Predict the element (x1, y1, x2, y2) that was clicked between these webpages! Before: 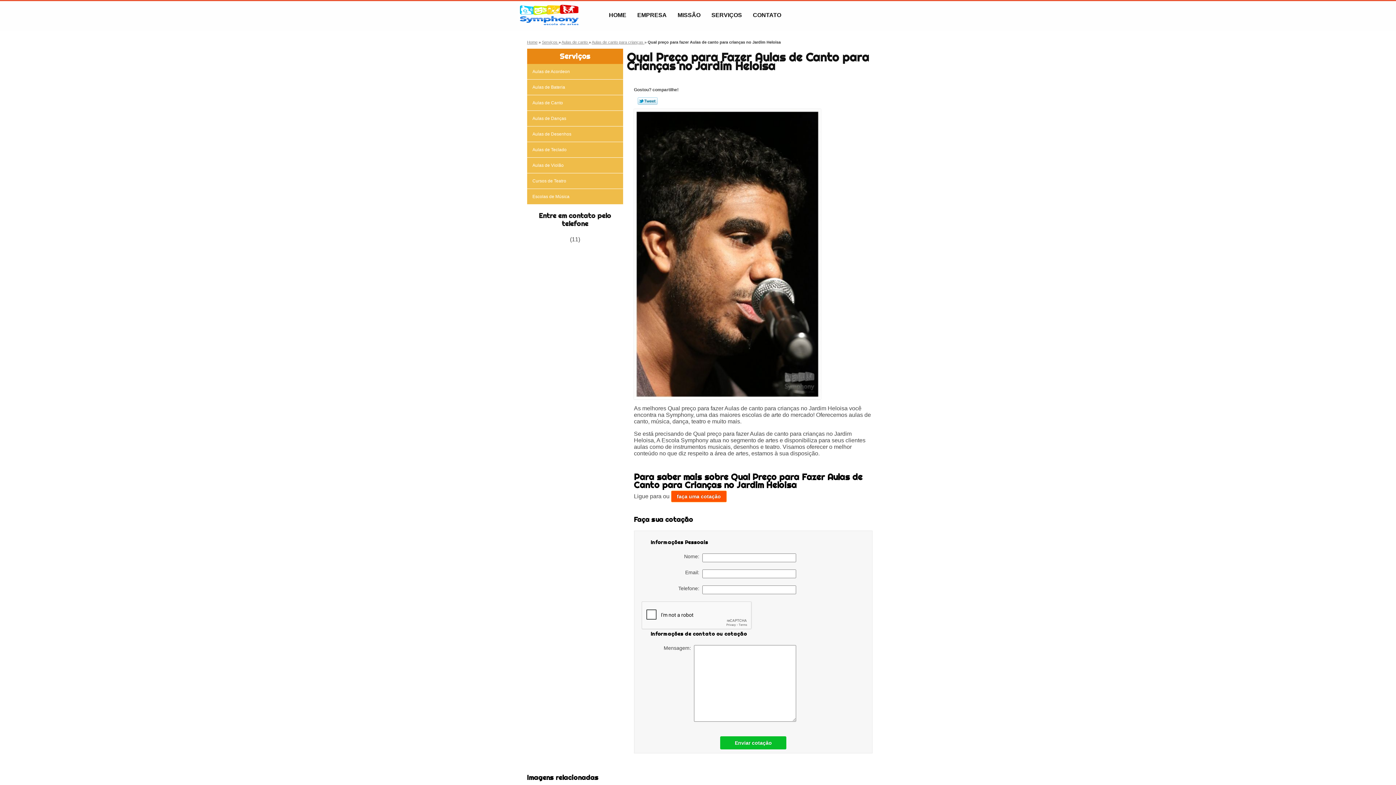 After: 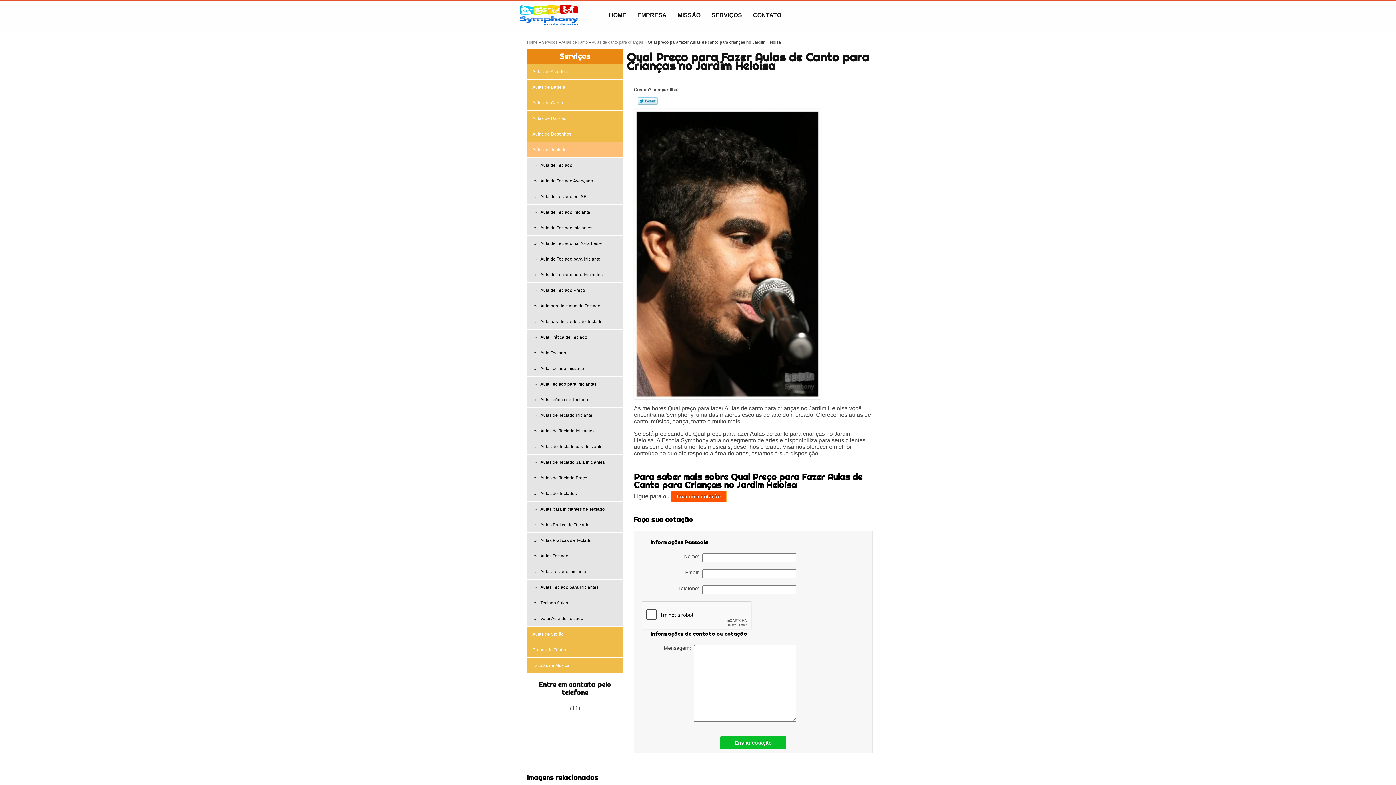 Action: bbox: (527, 142, 623, 157) label: Aulas de Teclado 